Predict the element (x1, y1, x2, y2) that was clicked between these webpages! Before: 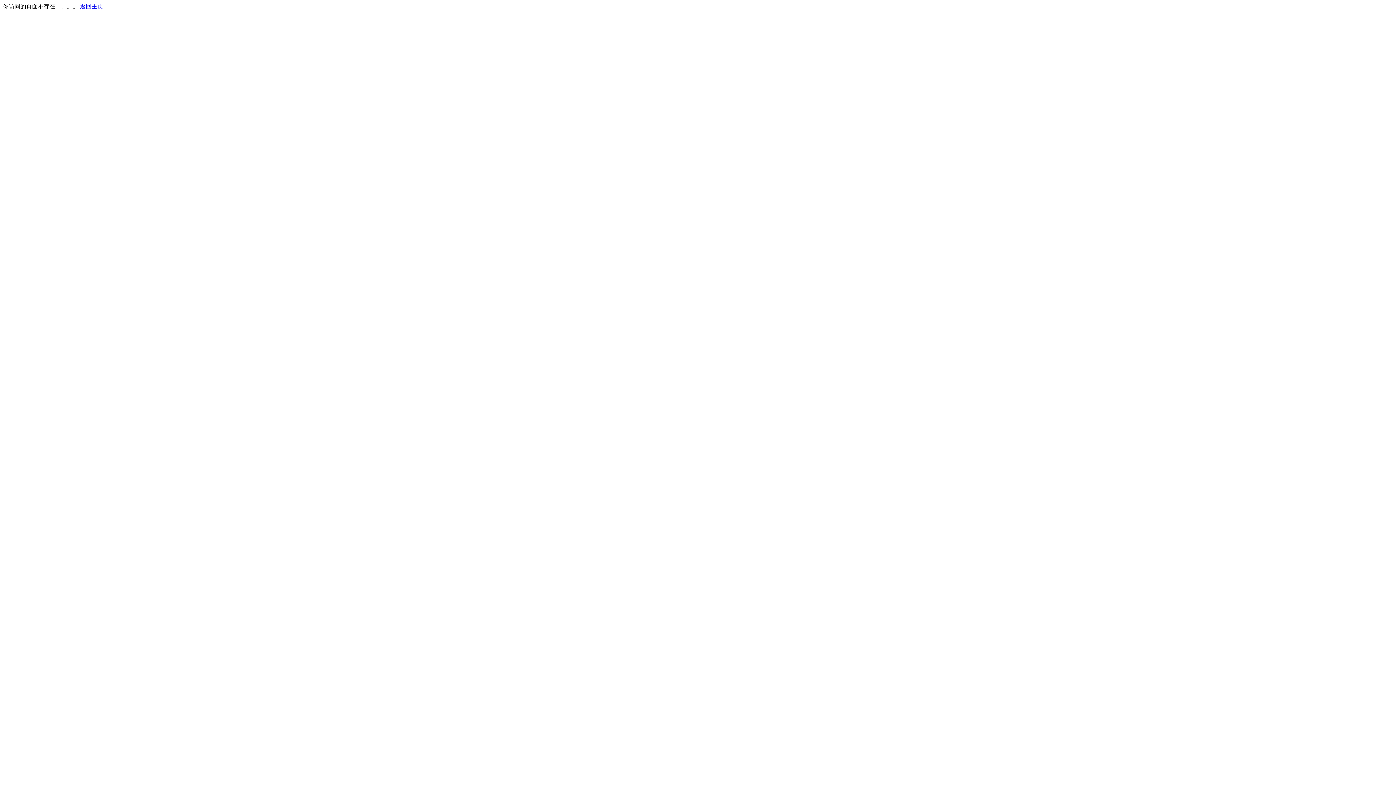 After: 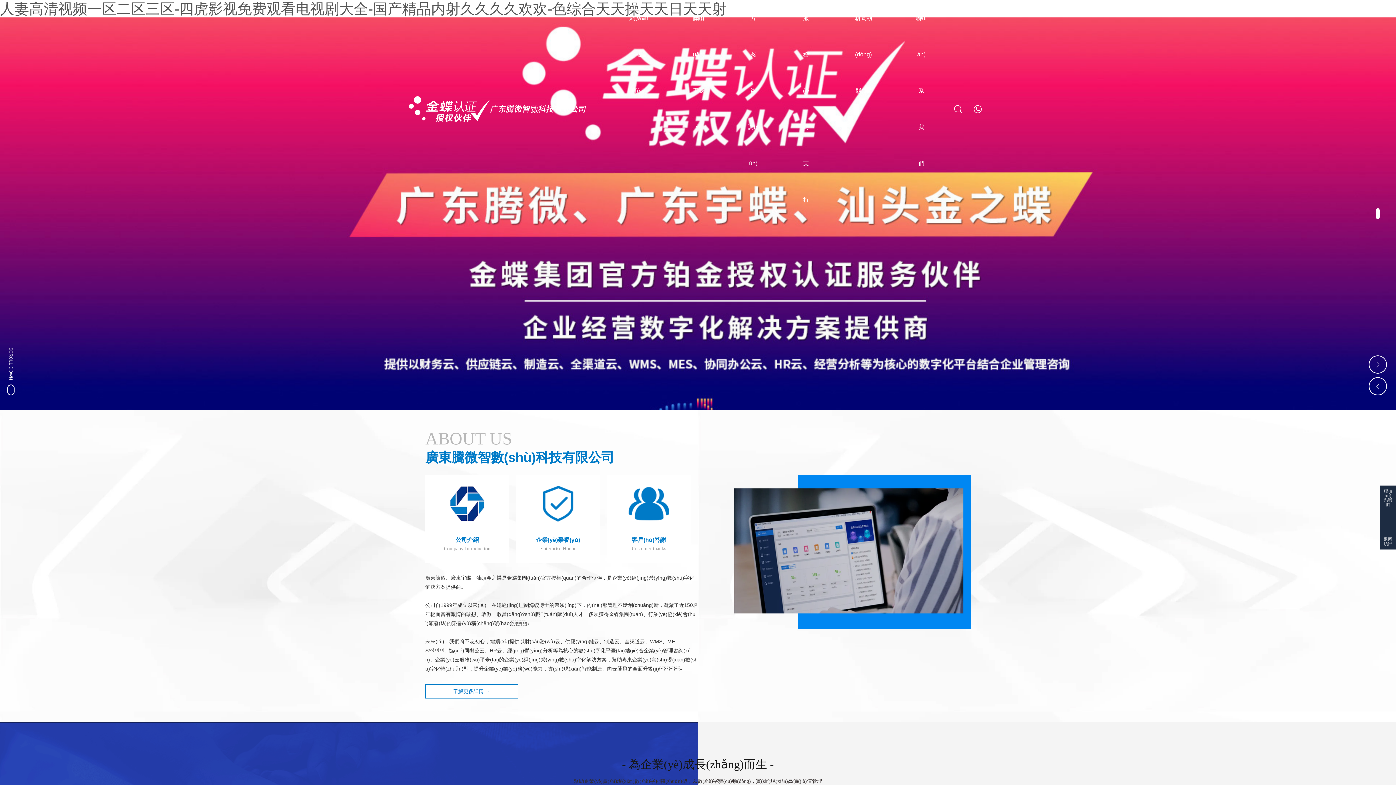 Action: bbox: (80, 3, 103, 9) label: 返回主页